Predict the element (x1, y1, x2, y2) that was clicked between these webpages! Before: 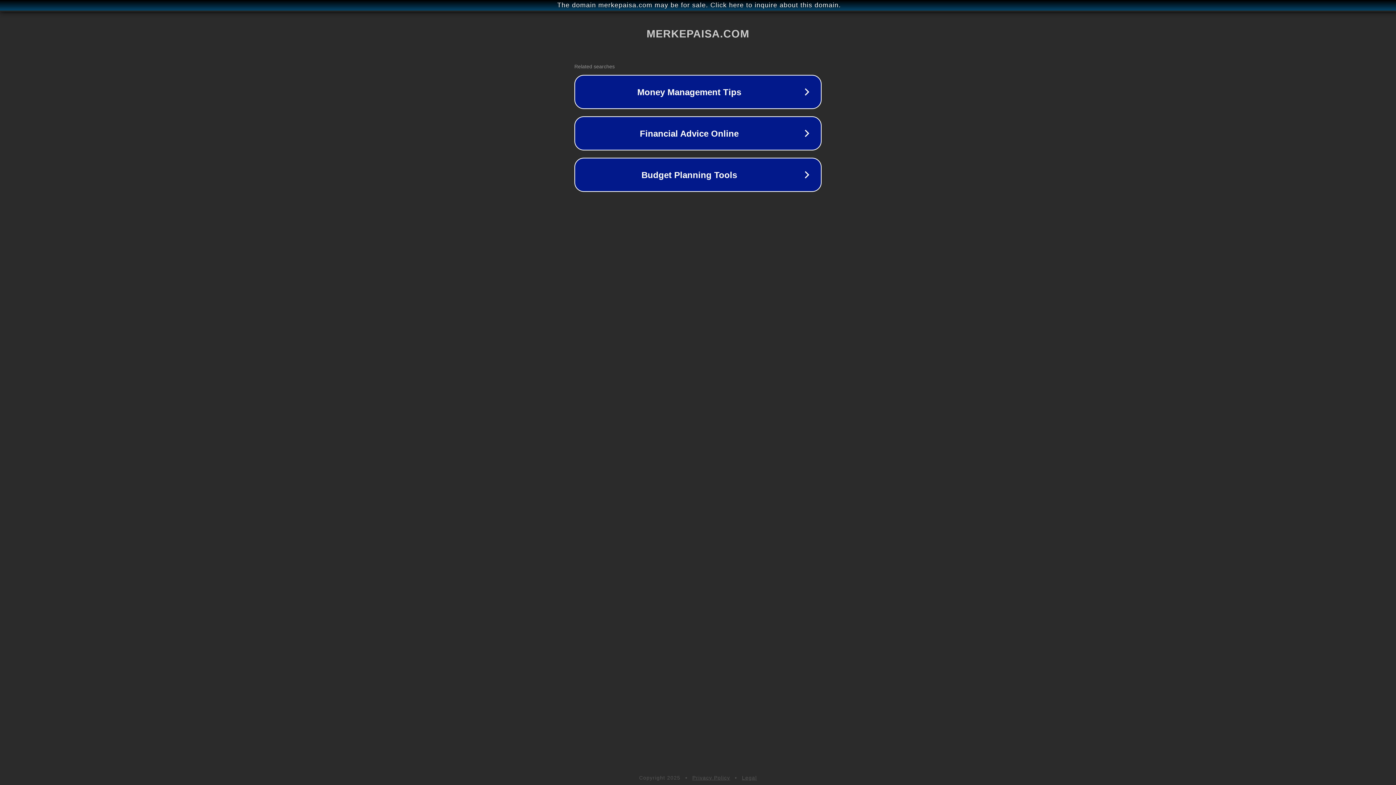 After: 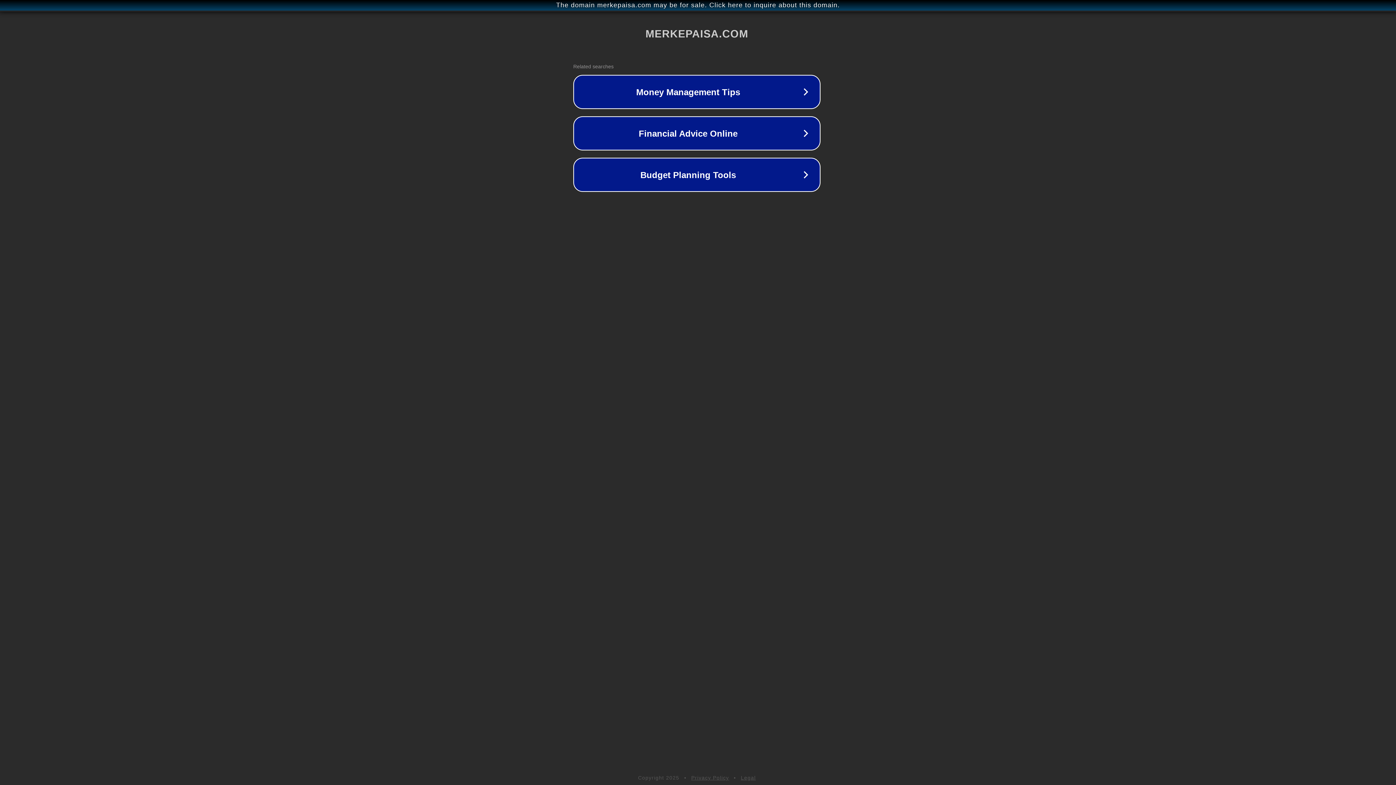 Action: label: The domain merkepaisa.com may be for sale. Click here to inquire about this domain. bbox: (1, 1, 1397, 9)